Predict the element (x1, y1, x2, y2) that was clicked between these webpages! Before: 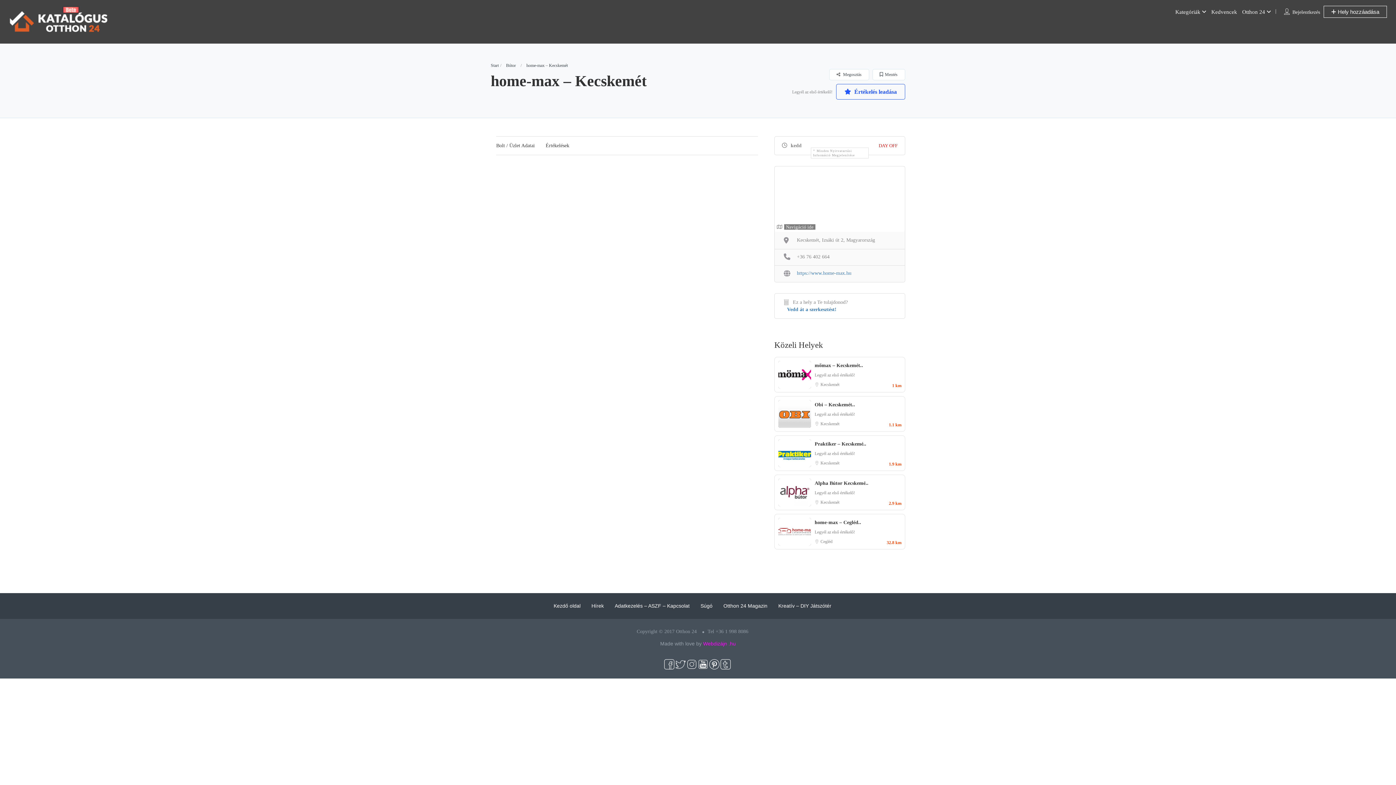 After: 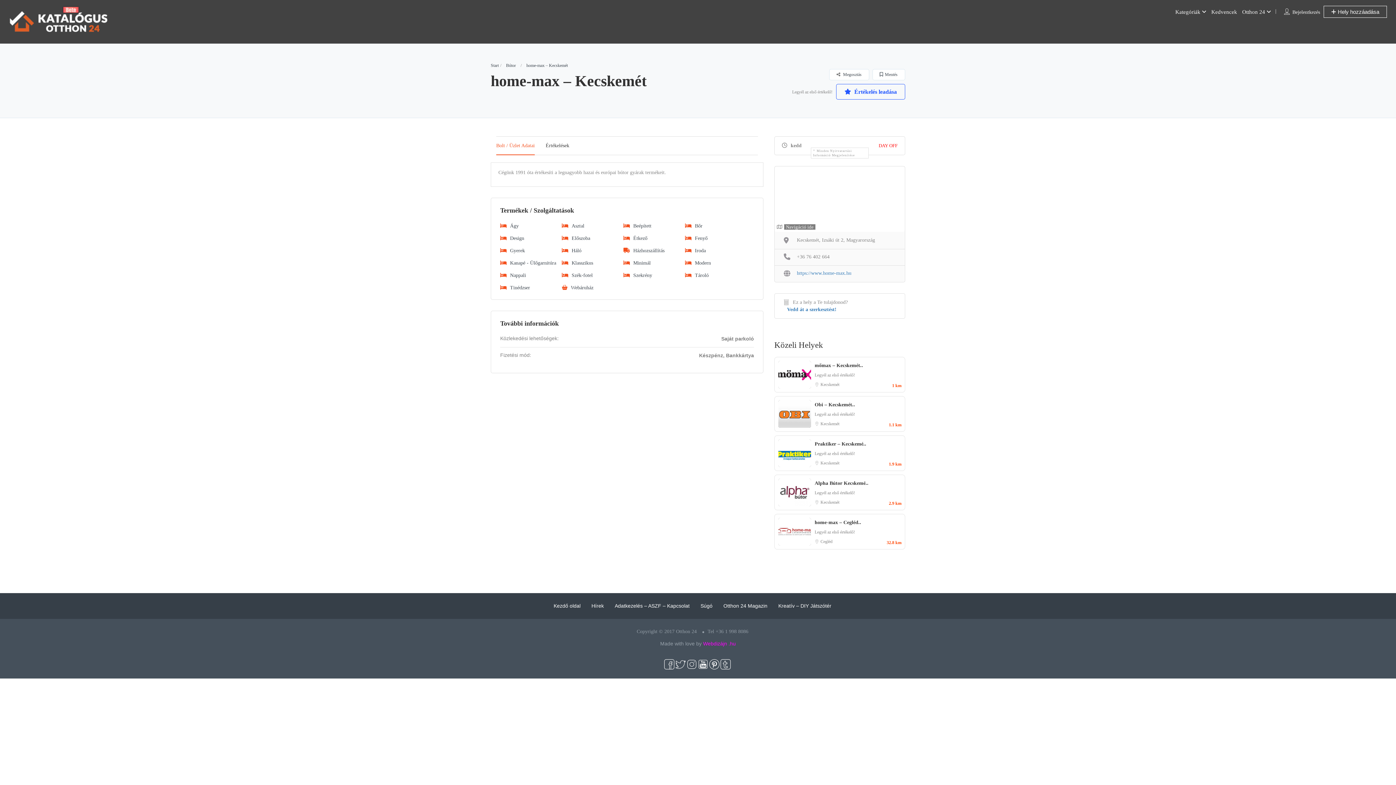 Action: bbox: (496, 136, 534, 154) label: Bolt / Üzlet Adatai